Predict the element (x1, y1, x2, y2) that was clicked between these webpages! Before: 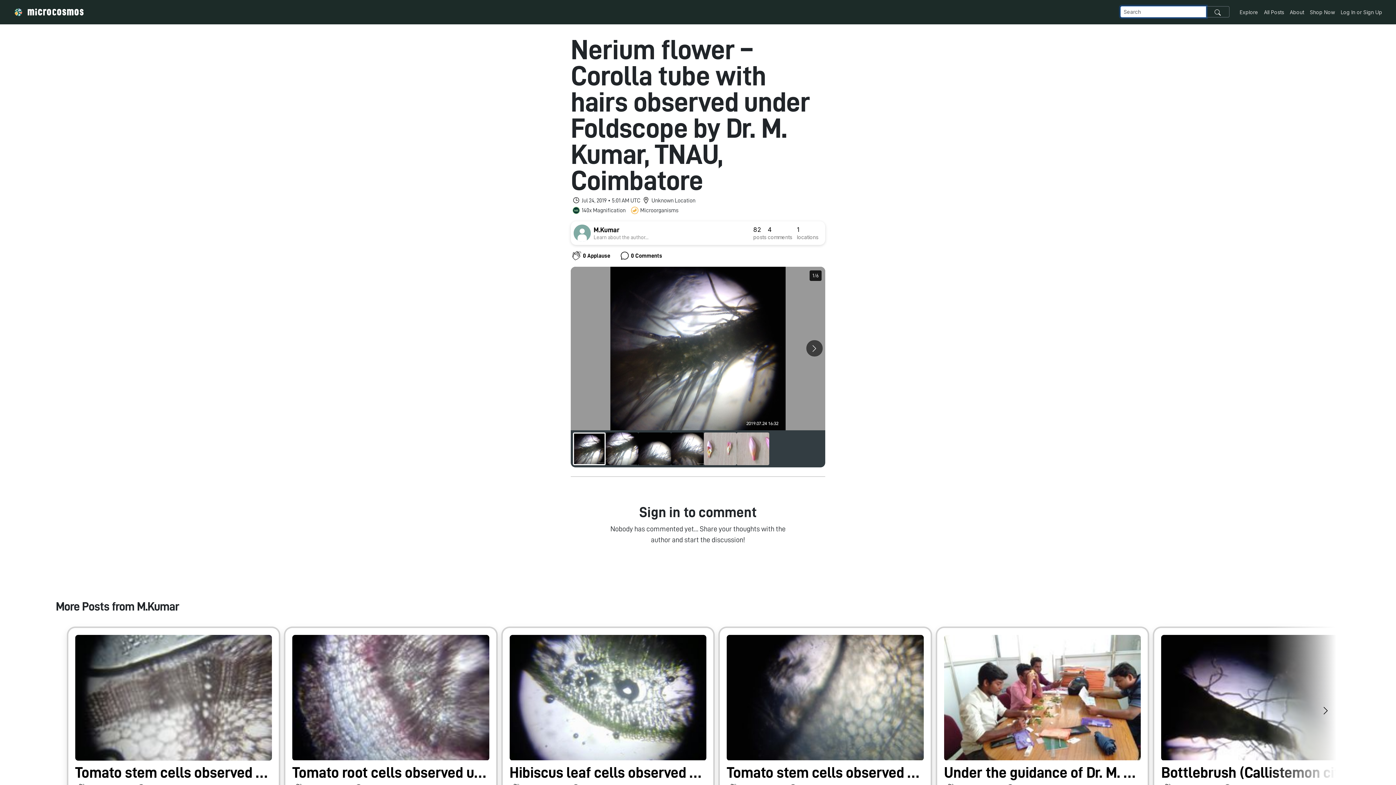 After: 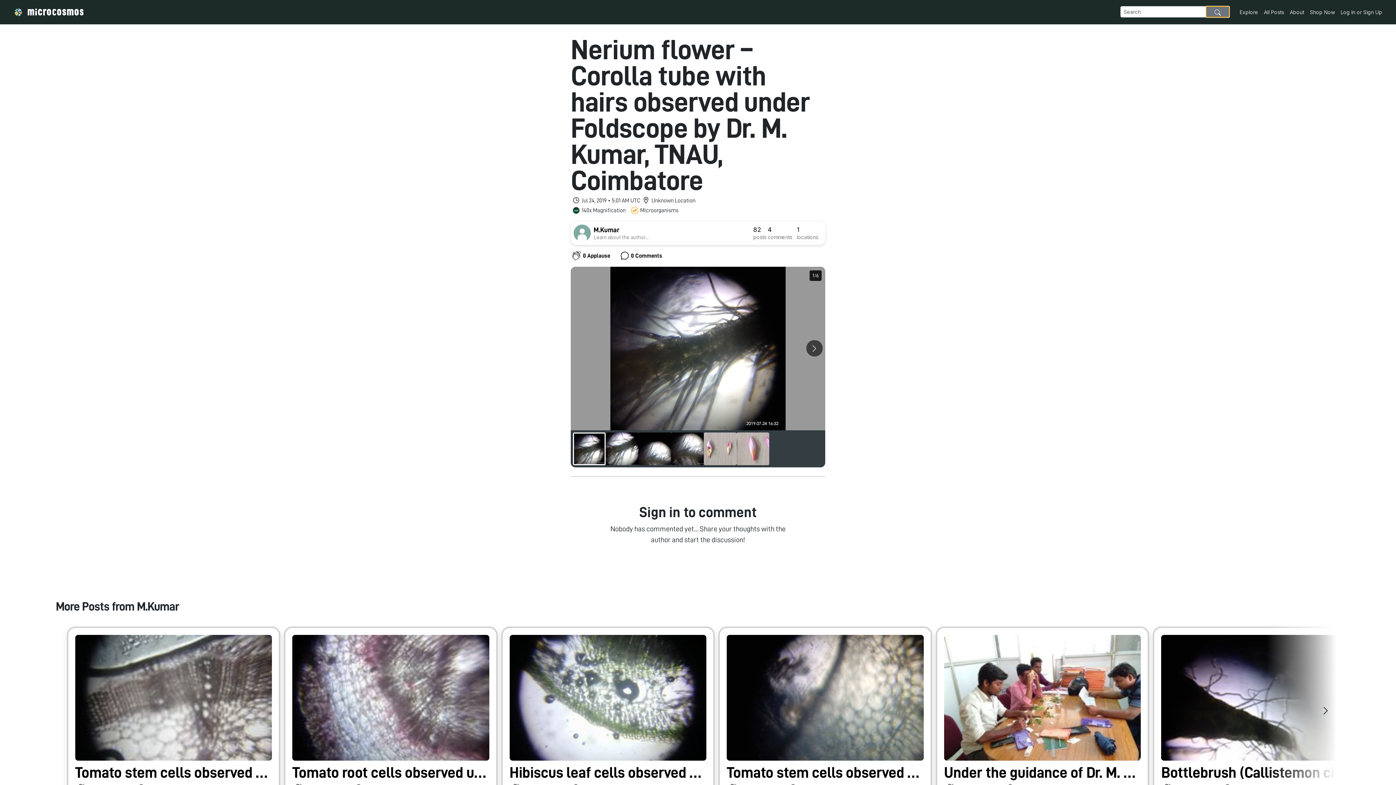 Action: bbox: (1206, 6, 1229, 17)